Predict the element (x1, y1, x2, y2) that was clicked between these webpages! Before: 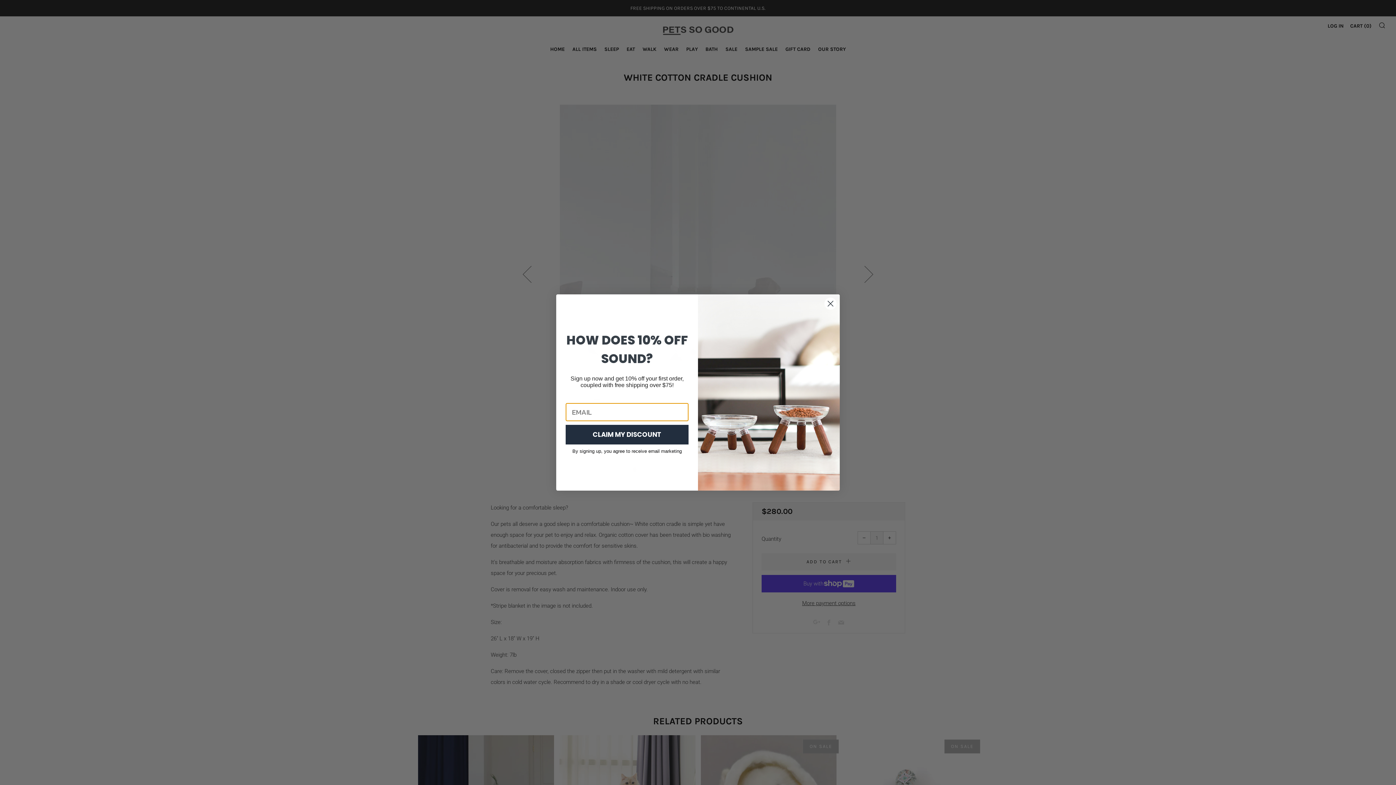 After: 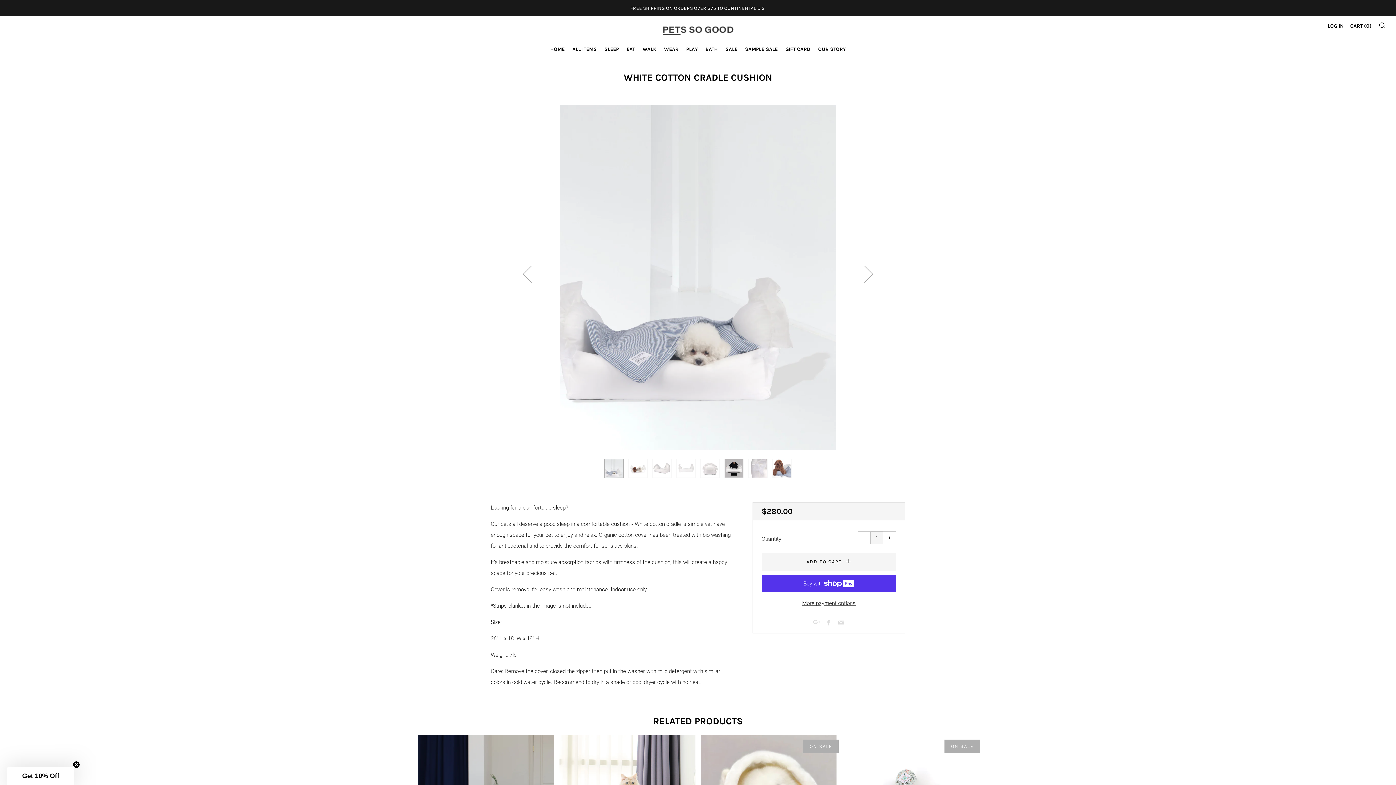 Action: bbox: (824, 297, 837, 310) label: Close dialog